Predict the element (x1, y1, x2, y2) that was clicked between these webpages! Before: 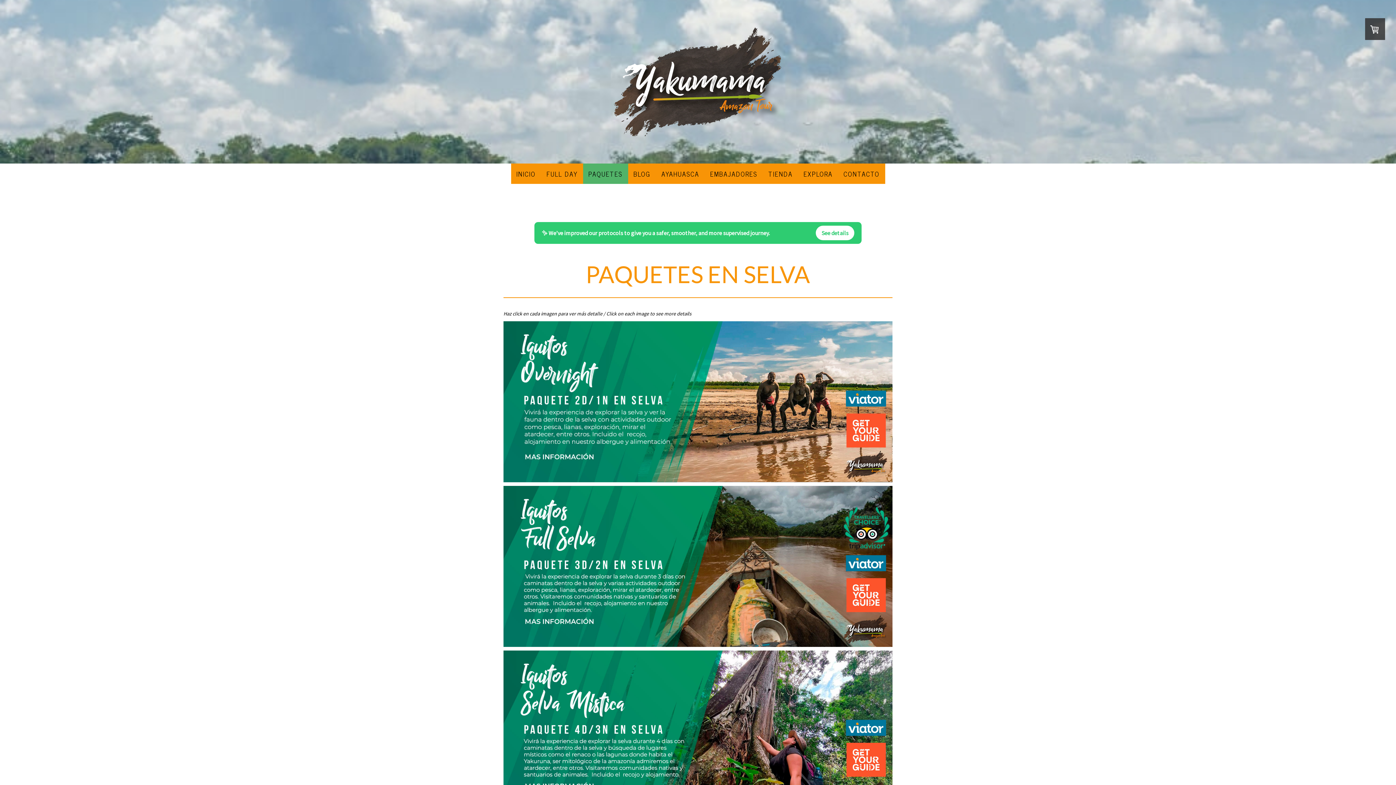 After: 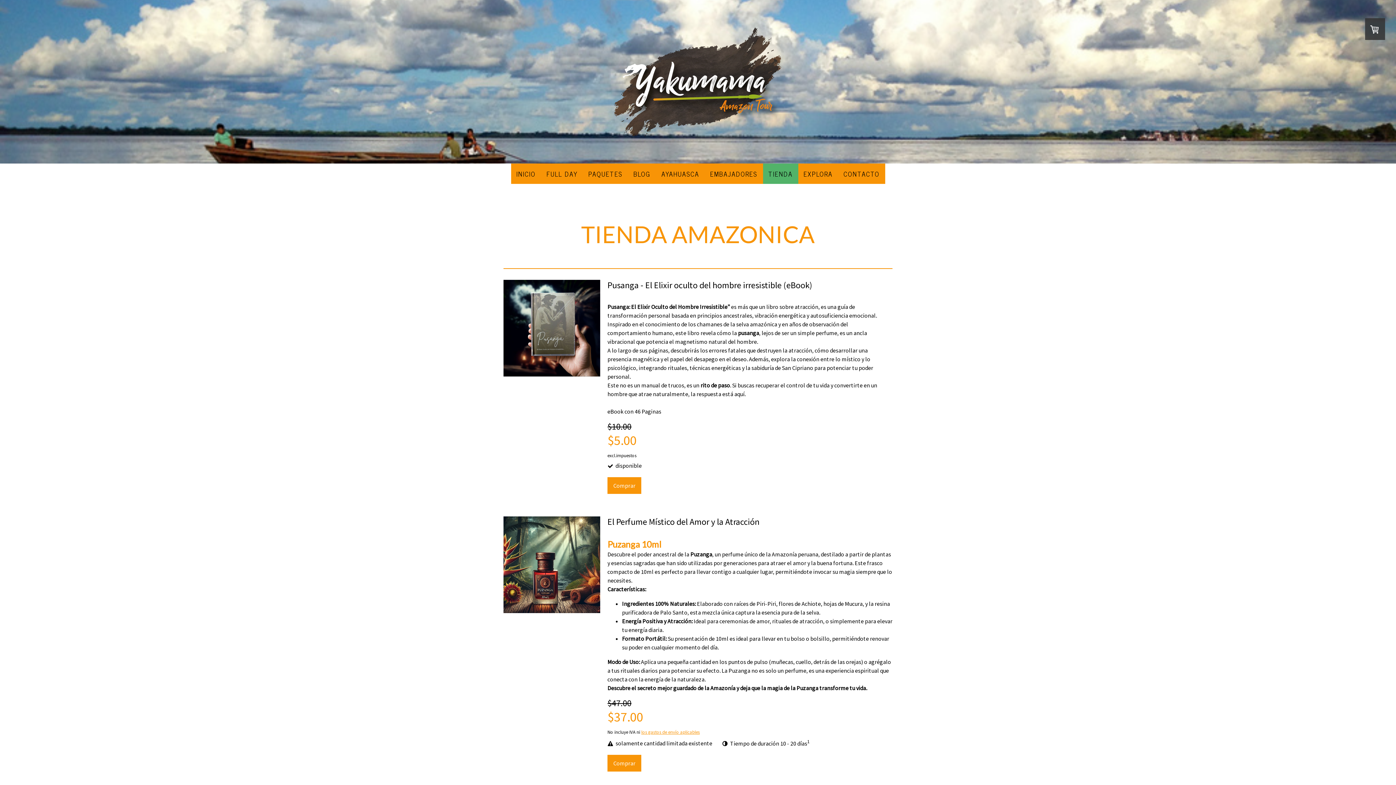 Action: label: TIENDA bbox: (763, 163, 798, 184)